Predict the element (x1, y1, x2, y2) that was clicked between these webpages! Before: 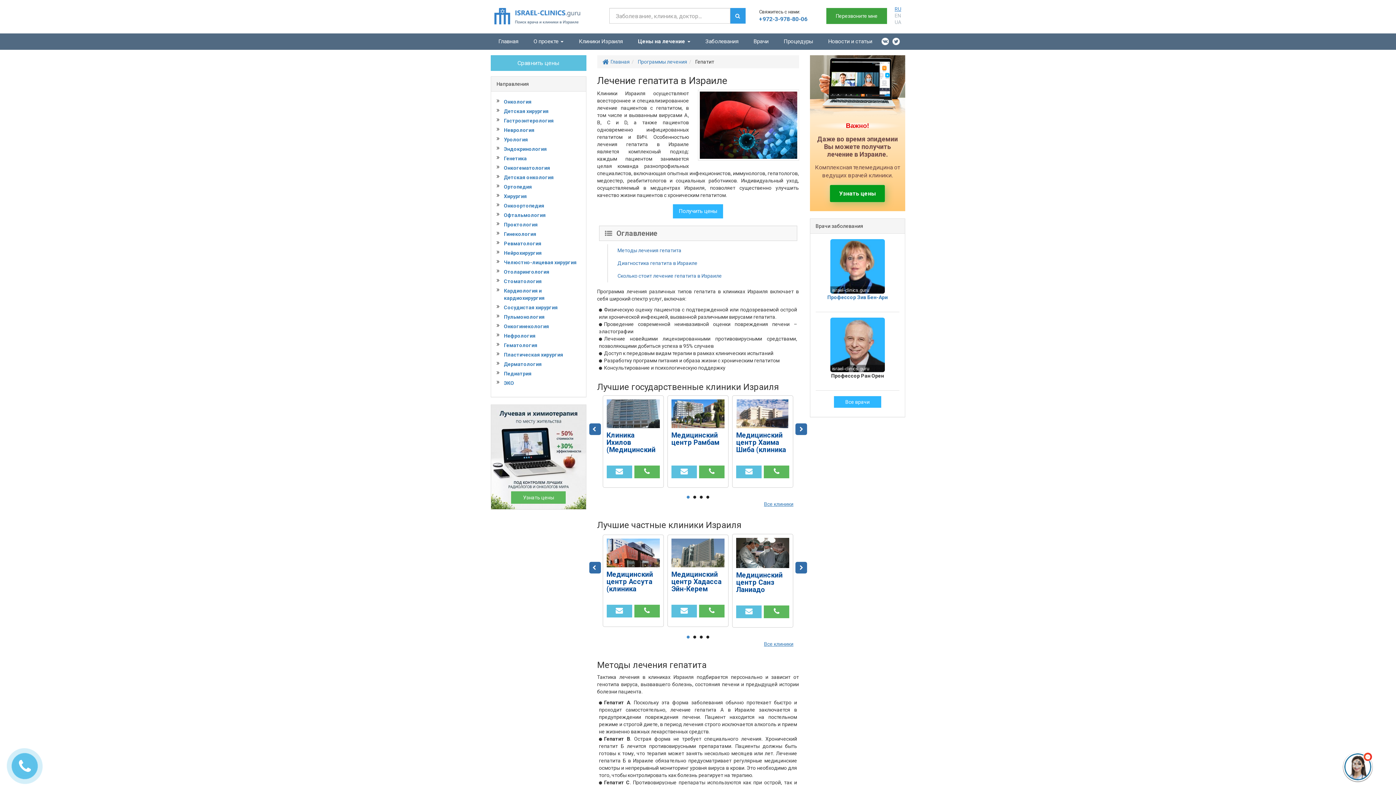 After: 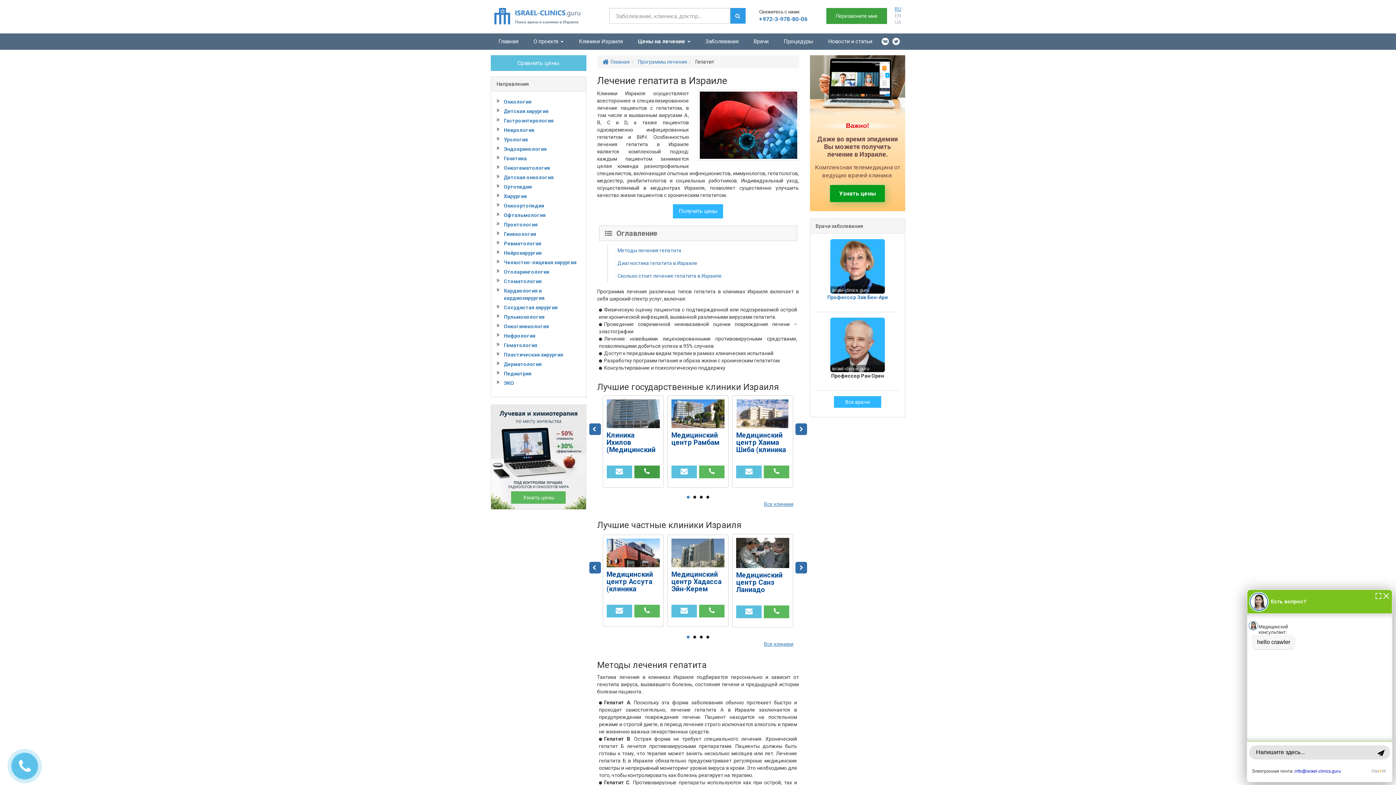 Action: bbox: (634, 465, 659, 478) label: Позвонить